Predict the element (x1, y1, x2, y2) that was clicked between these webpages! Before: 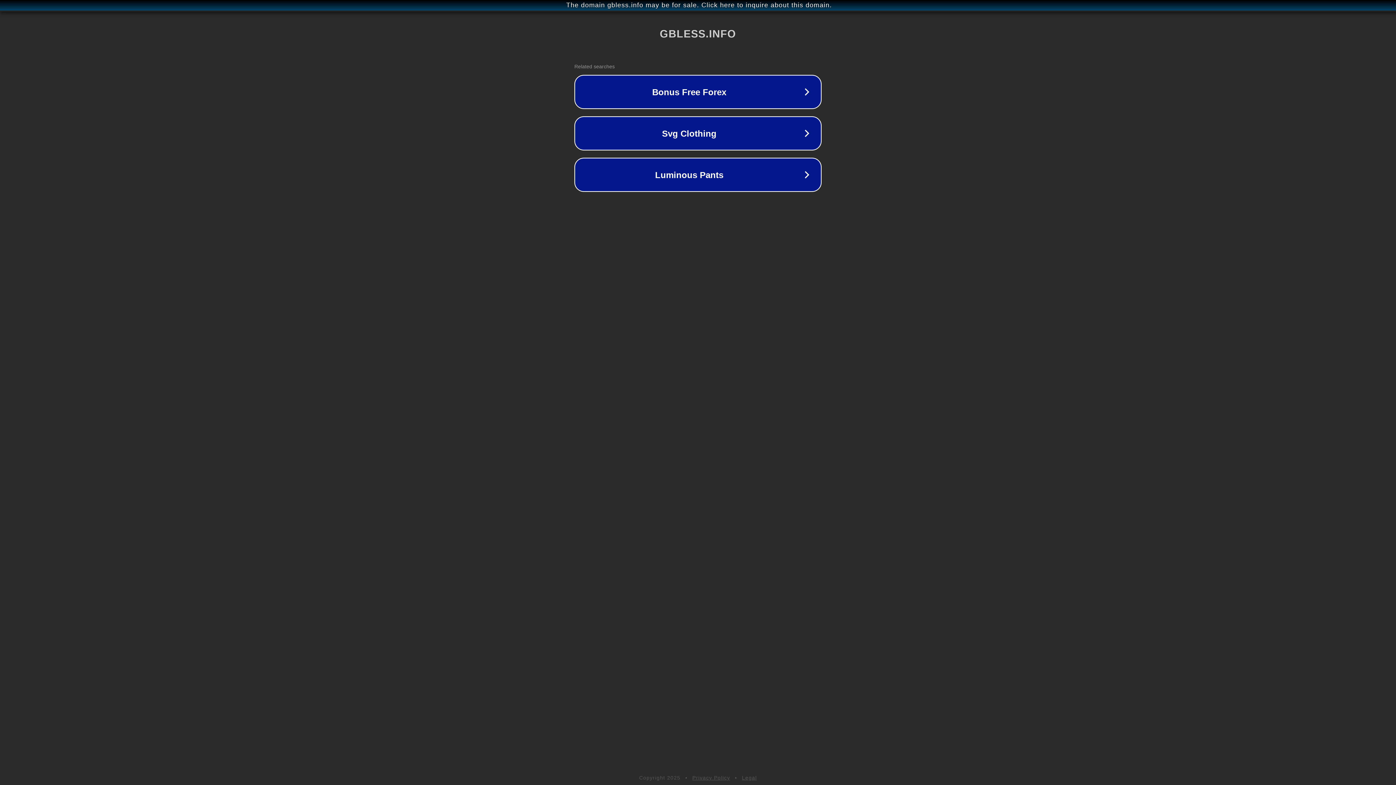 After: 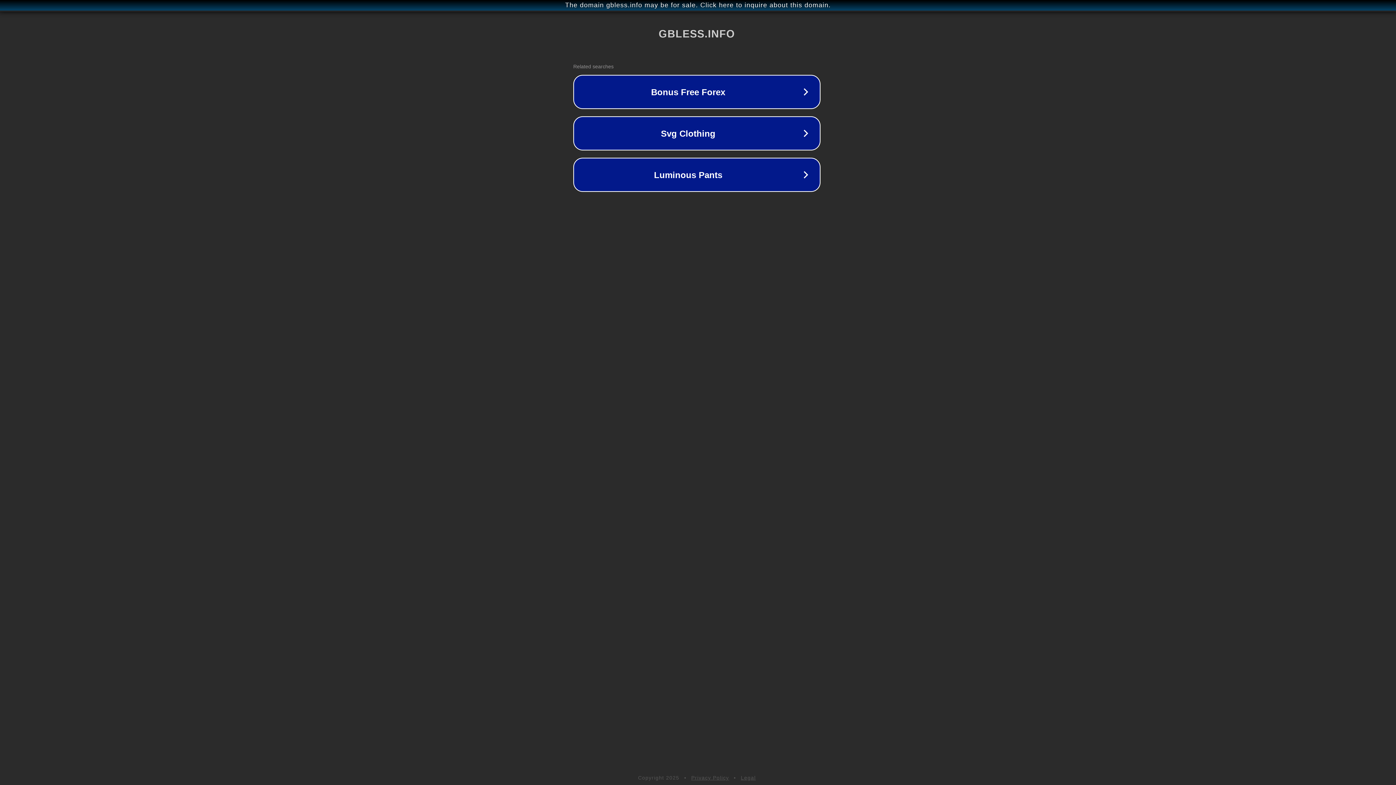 Action: bbox: (1, 1, 1397, 9) label: The domain gbless.info may be for sale. Click here to inquire about this domain.